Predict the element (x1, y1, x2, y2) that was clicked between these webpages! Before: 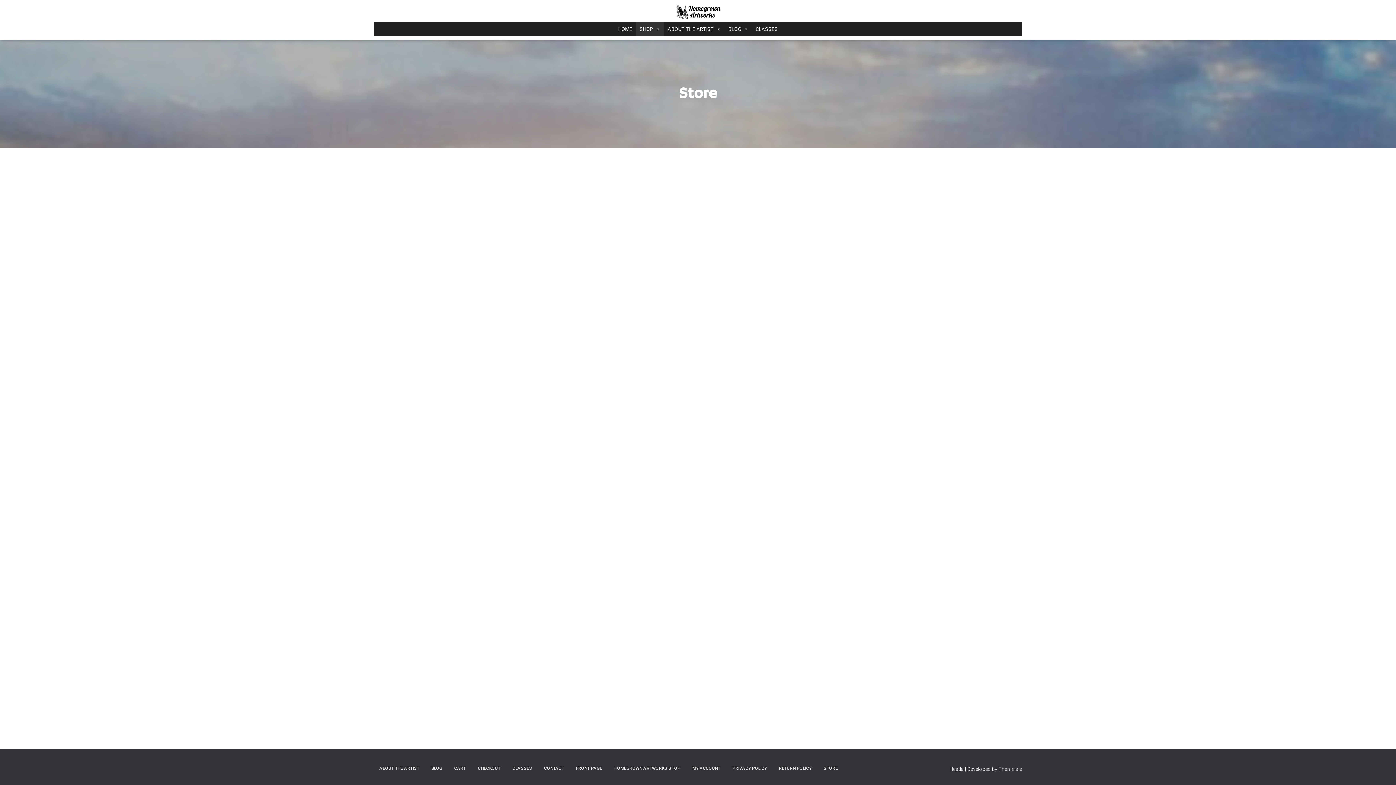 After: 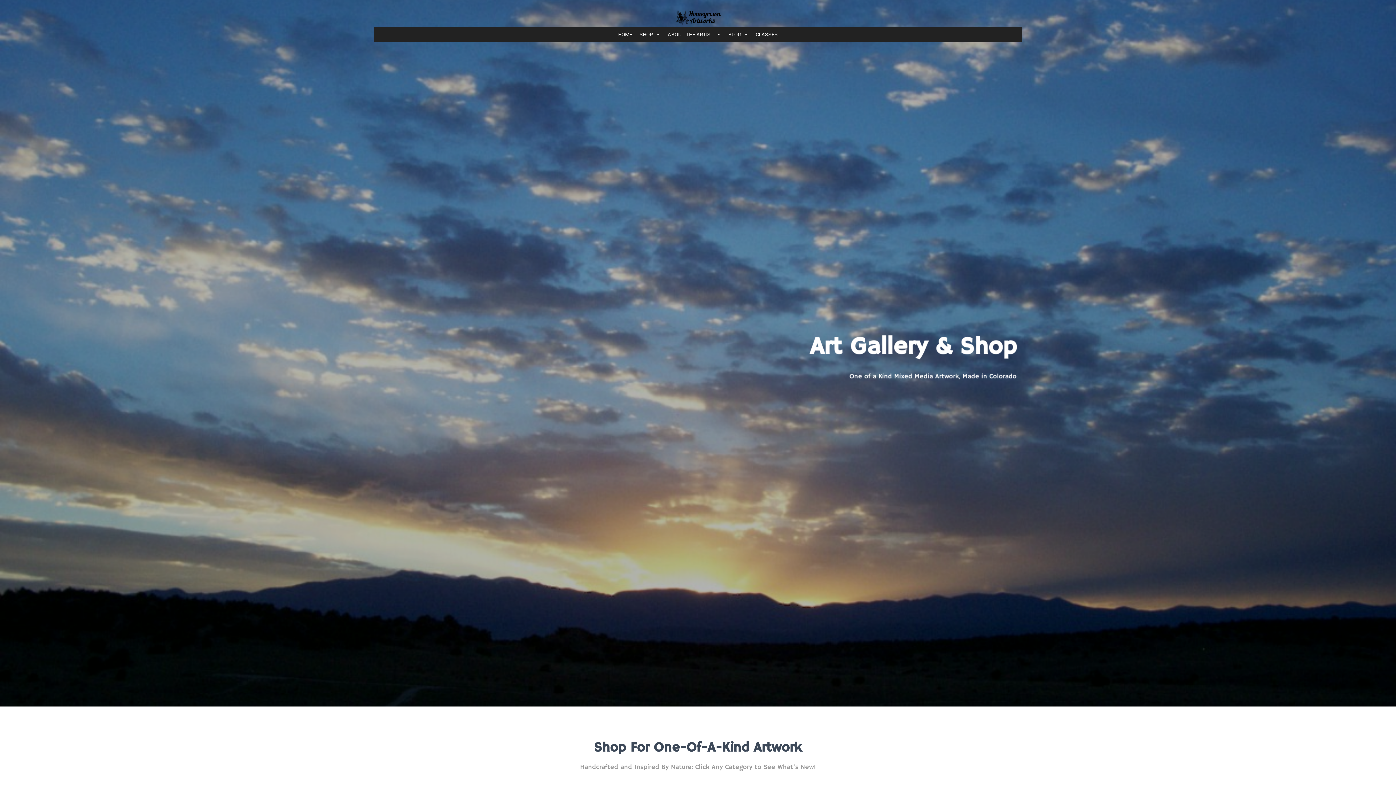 Action: bbox: (669, 3, 726, 21)